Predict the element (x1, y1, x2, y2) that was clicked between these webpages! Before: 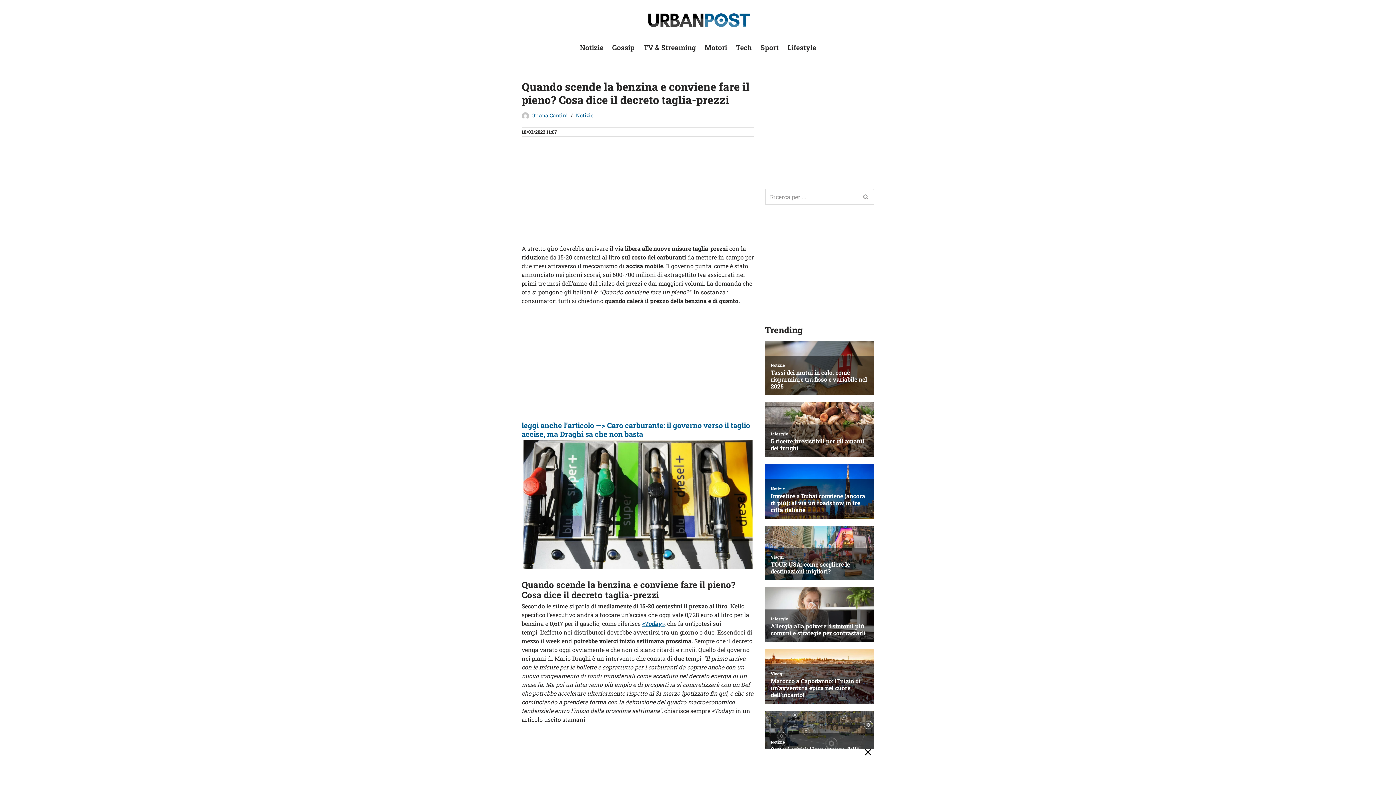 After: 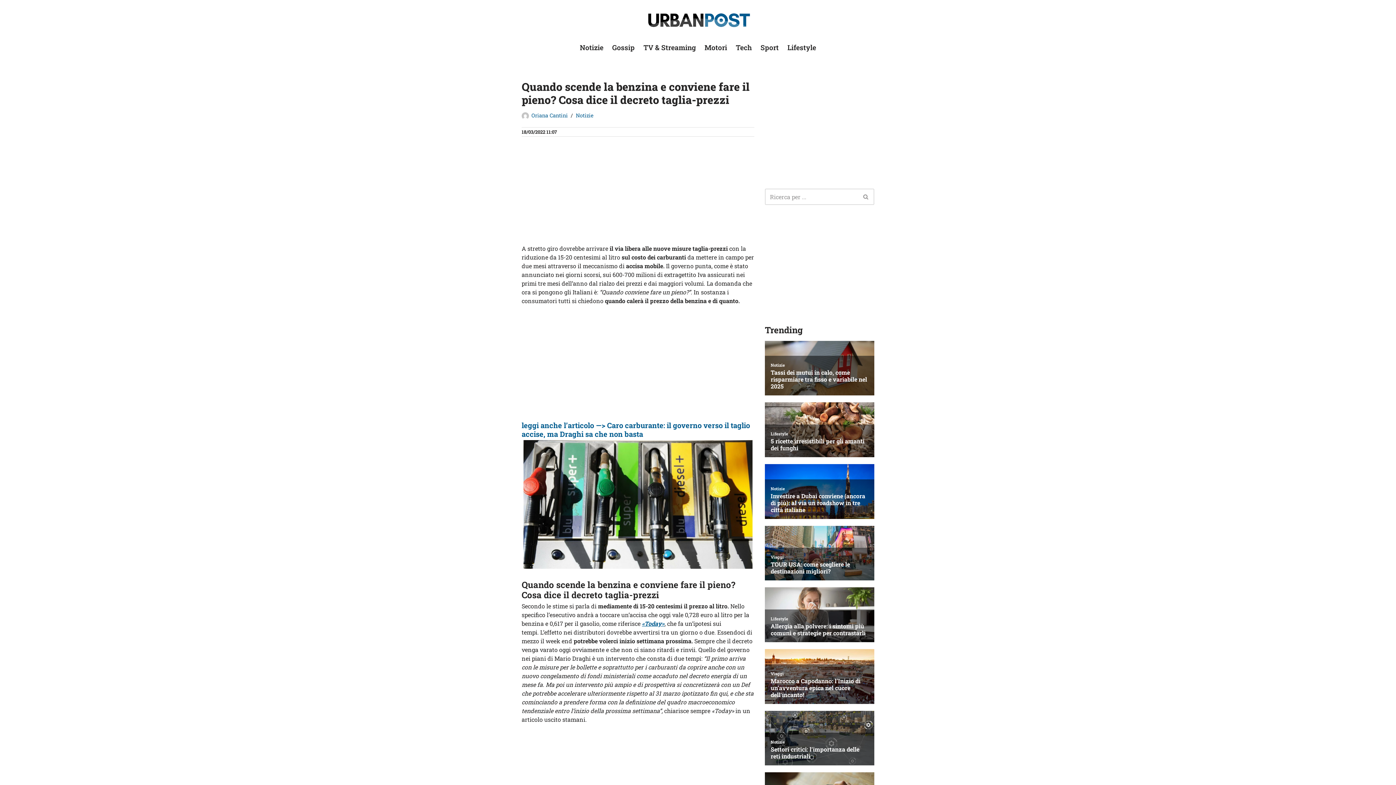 Action: bbox: (864, 749, 879, 763)